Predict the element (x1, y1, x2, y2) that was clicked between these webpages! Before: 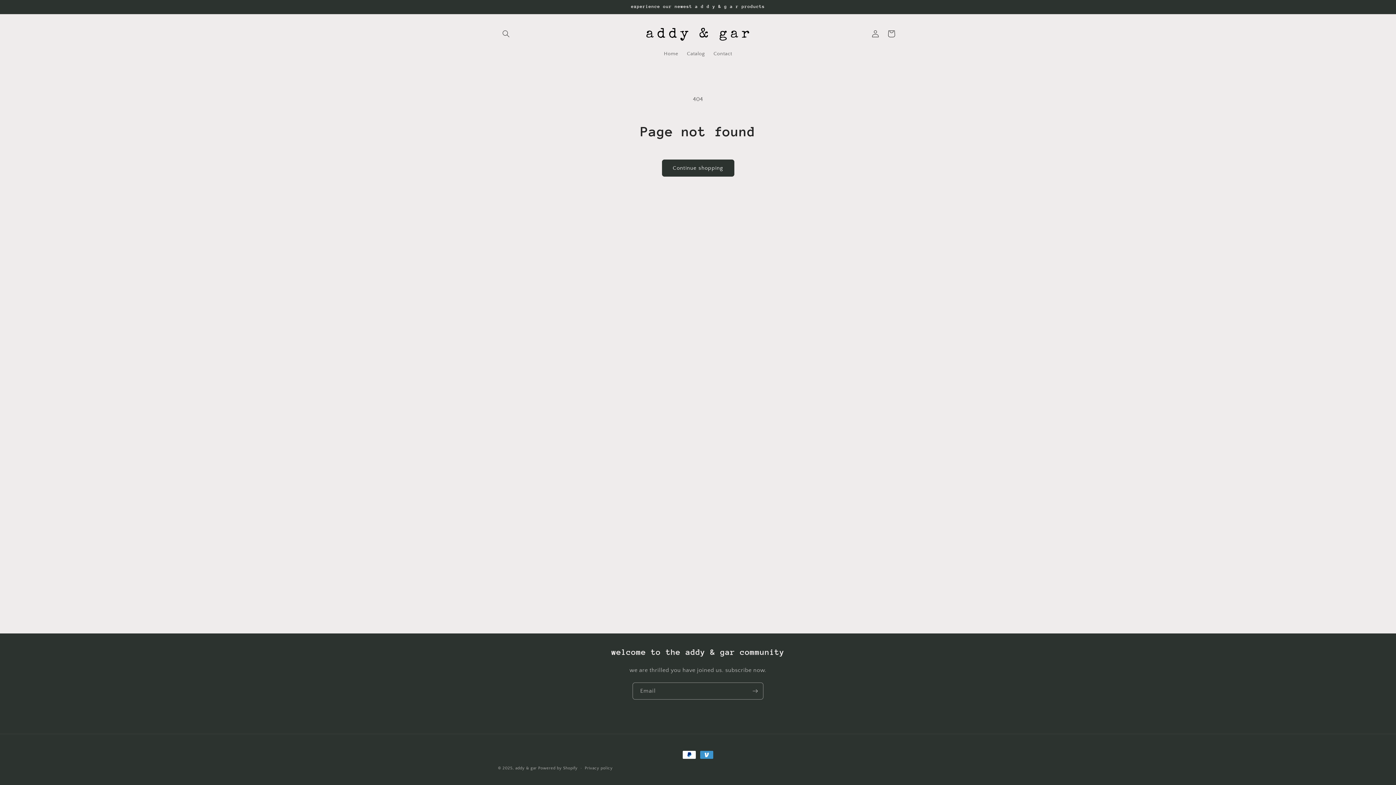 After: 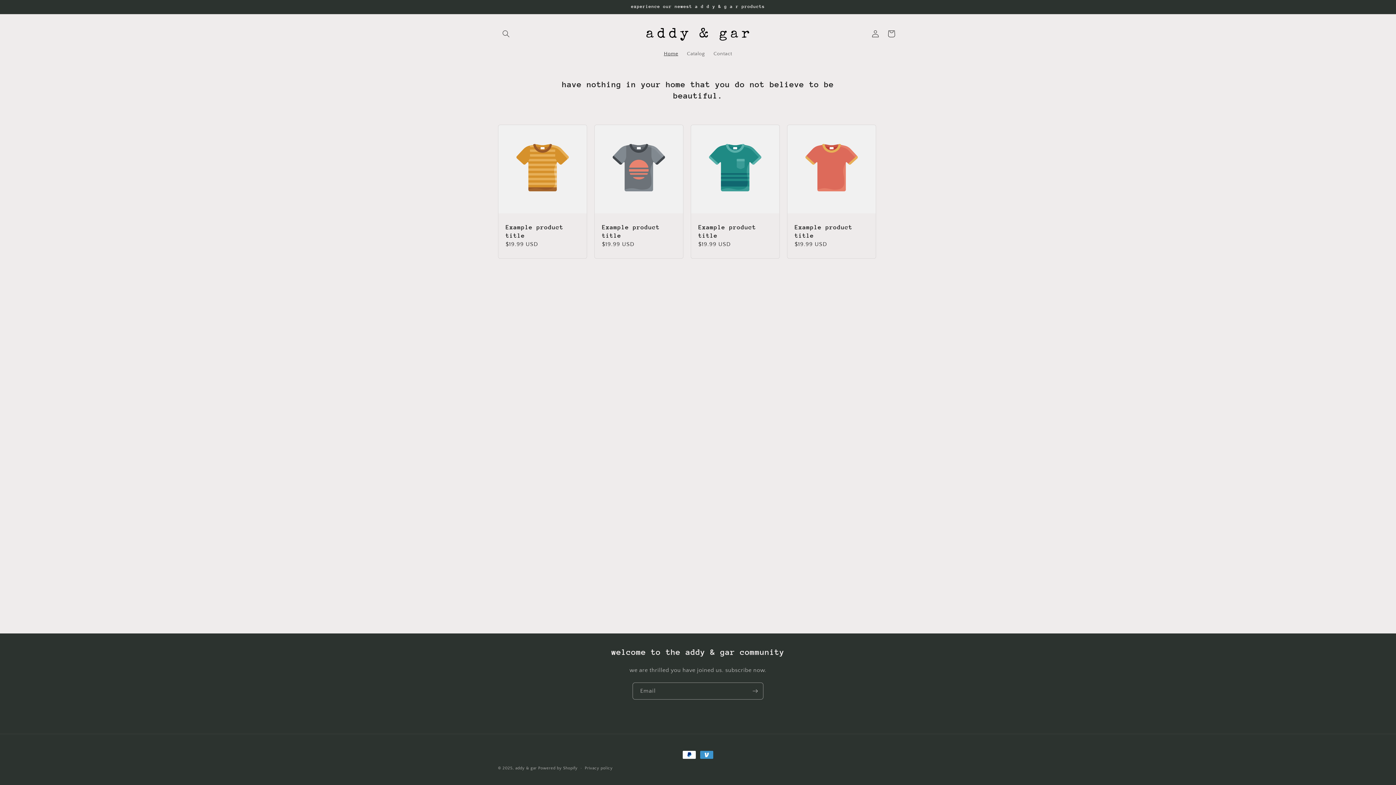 Action: label: Home bbox: (659, 46, 682, 61)